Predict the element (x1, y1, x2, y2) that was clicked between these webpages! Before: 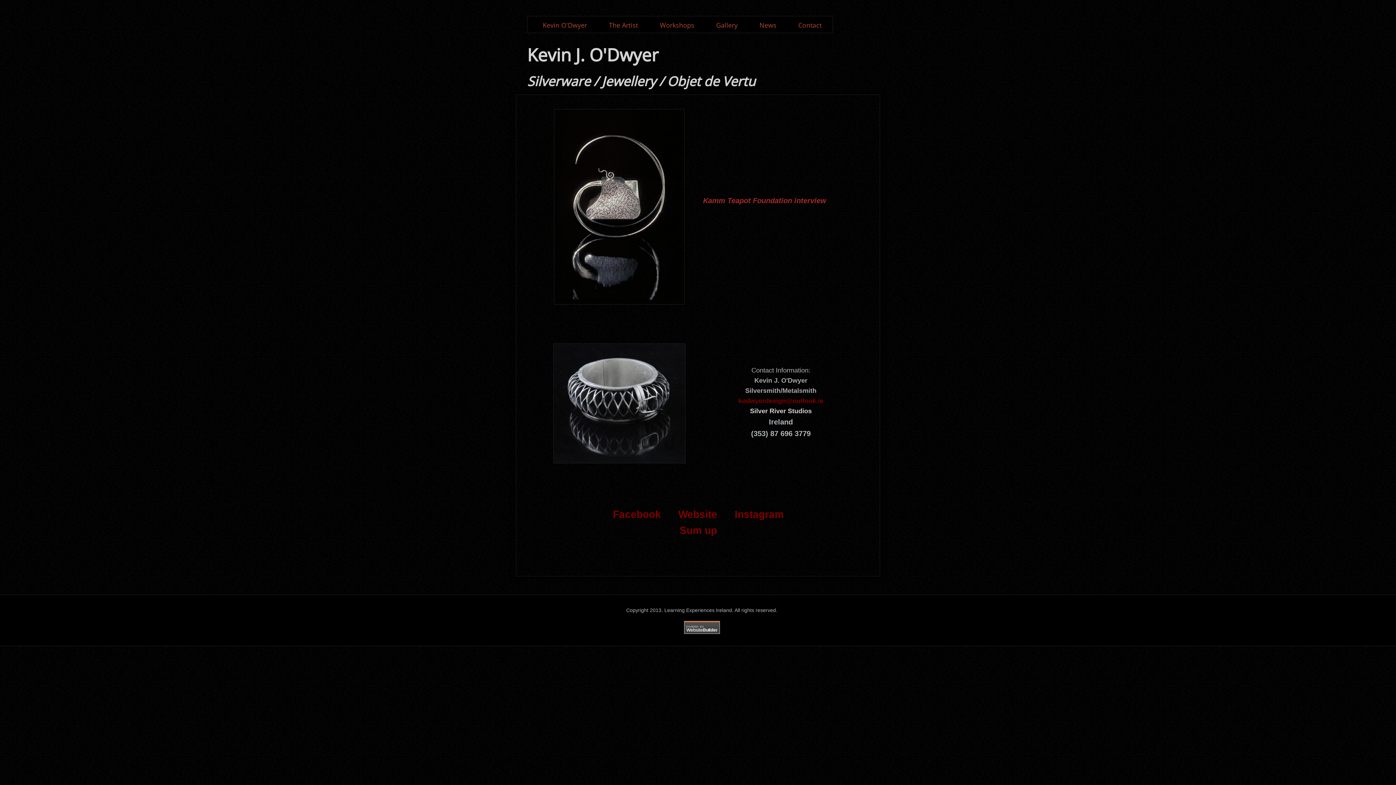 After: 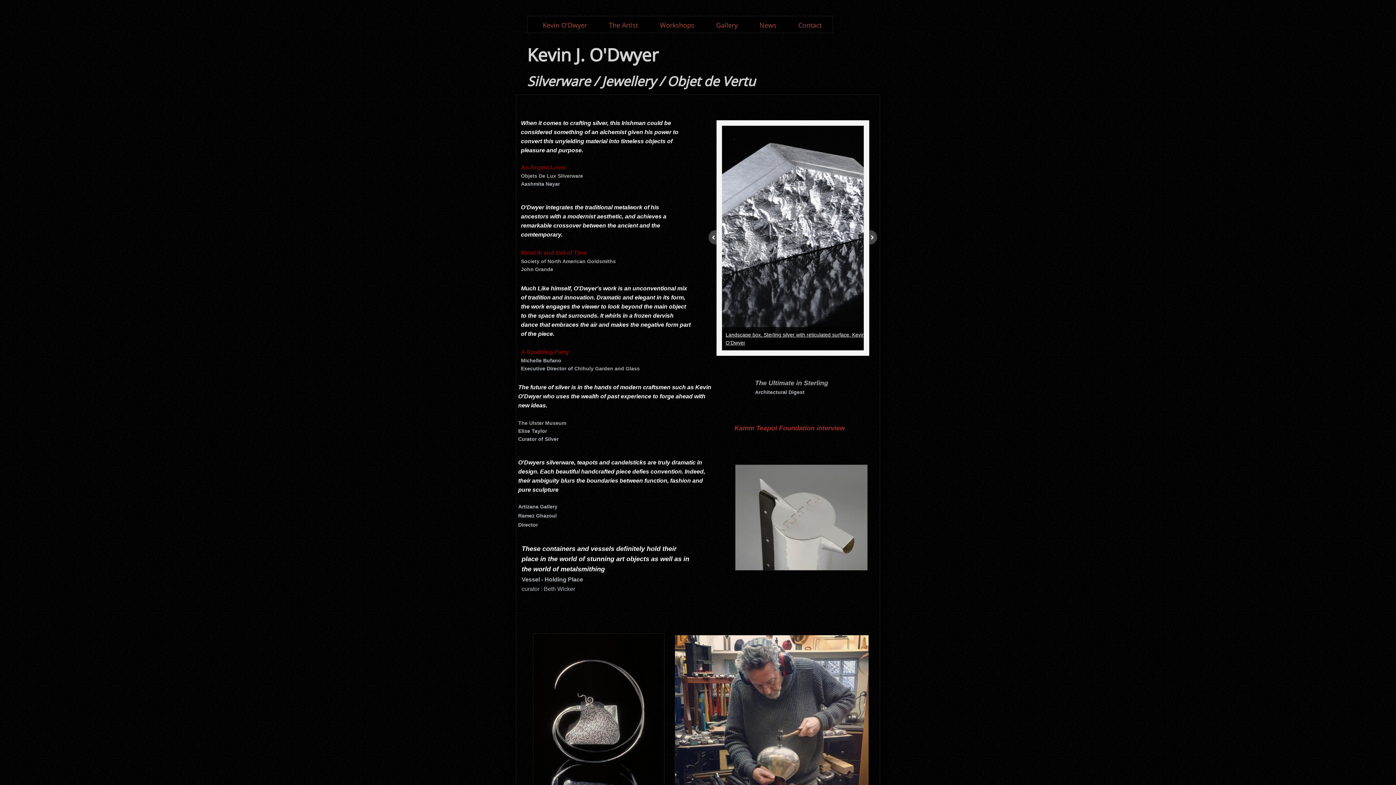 Action: label: Gallery bbox: (705, 16, 748, 33)